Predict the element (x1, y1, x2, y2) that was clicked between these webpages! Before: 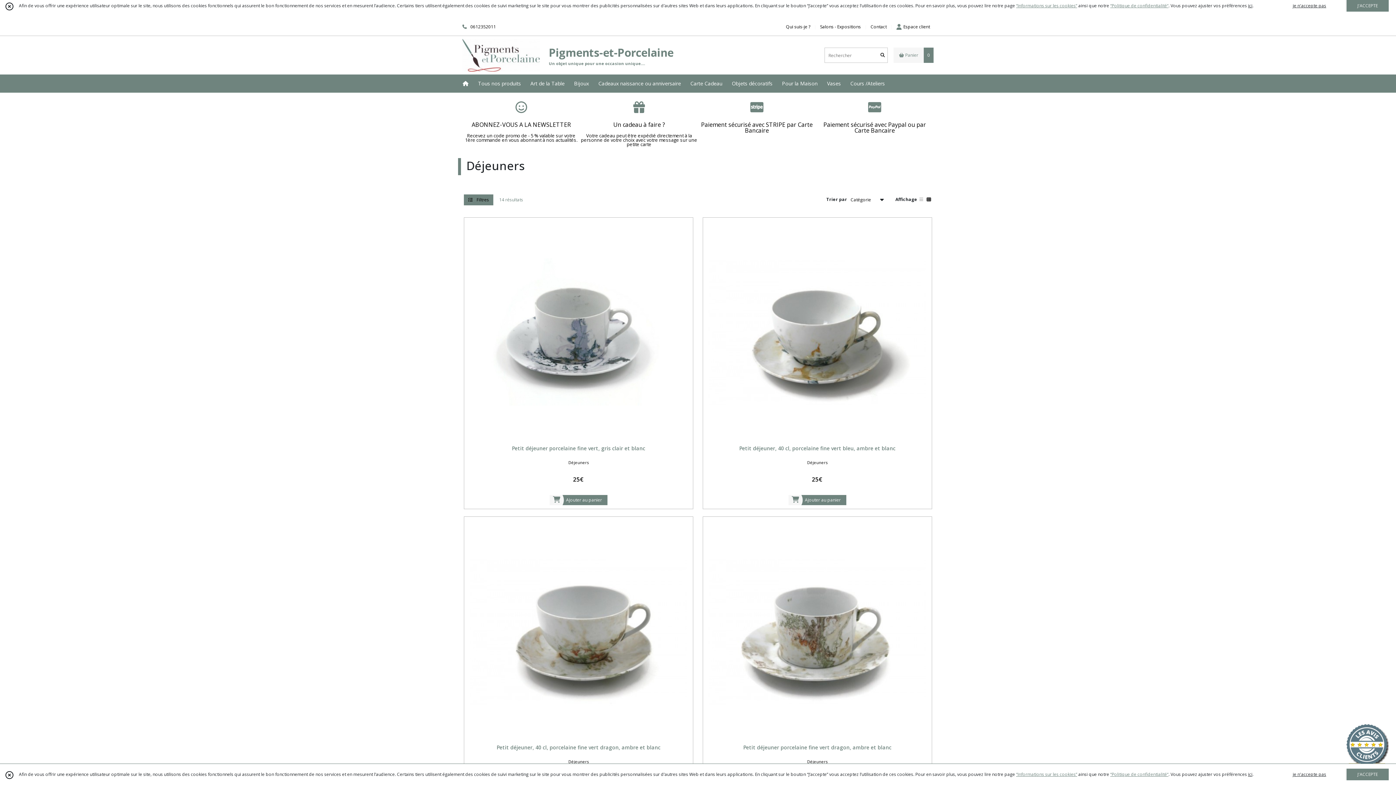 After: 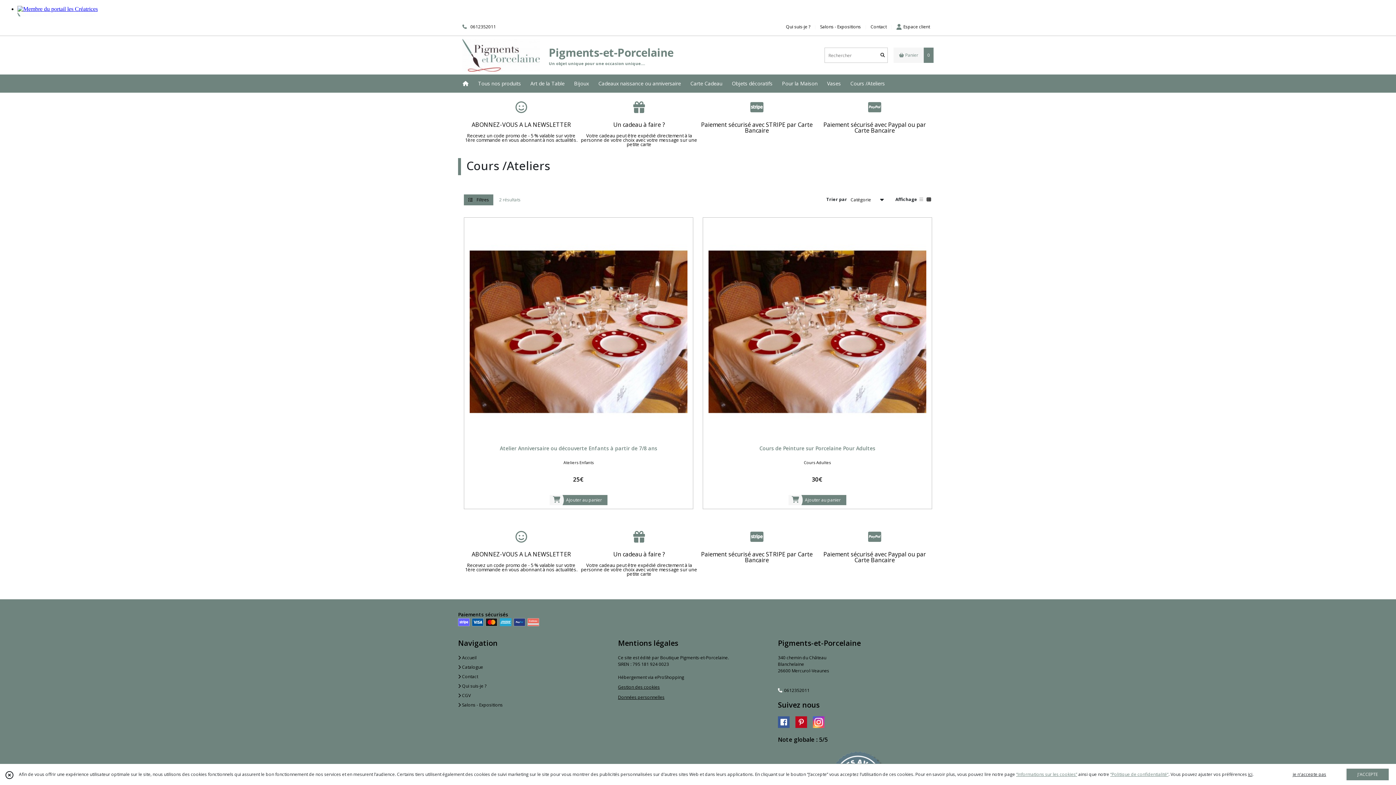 Action: label: Cours /Ateliers bbox: (845, 74, 889, 92)